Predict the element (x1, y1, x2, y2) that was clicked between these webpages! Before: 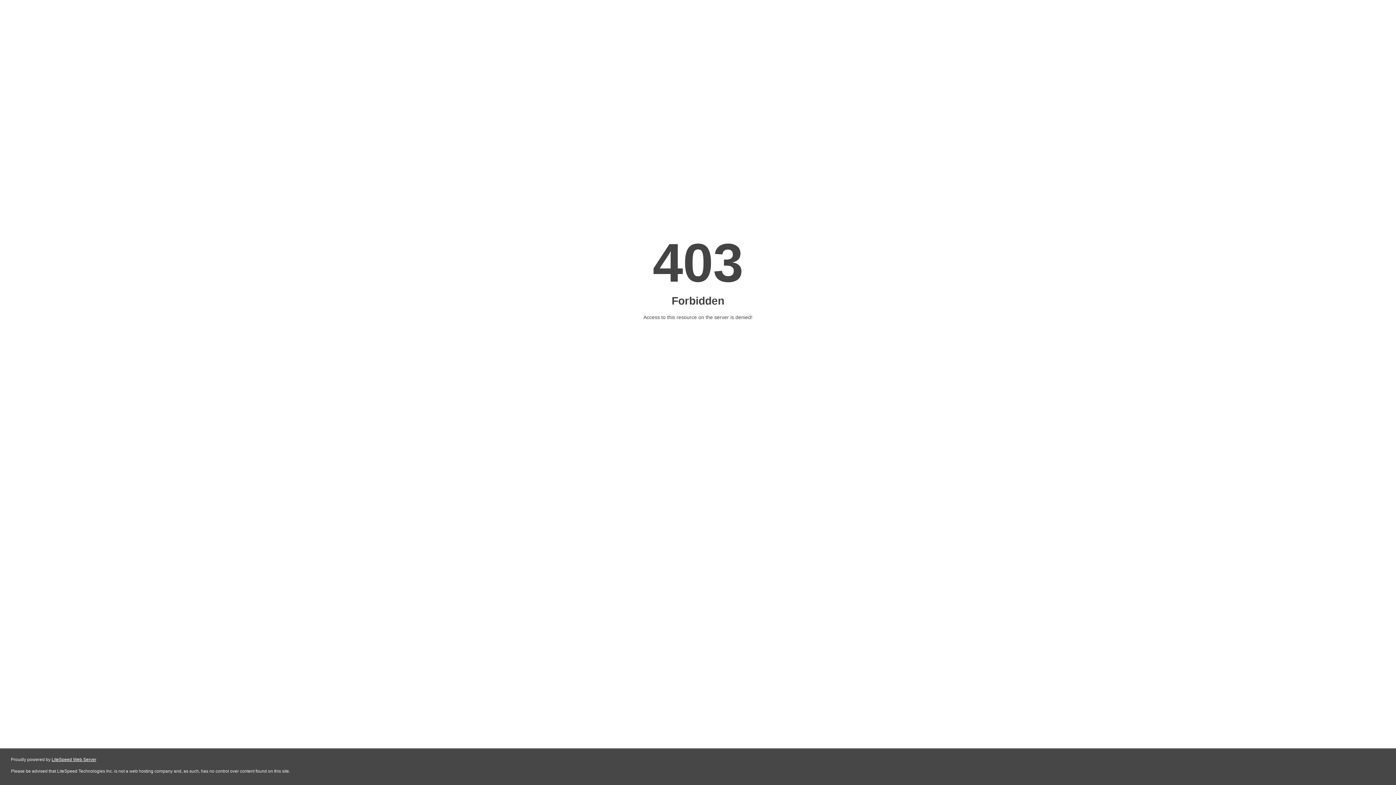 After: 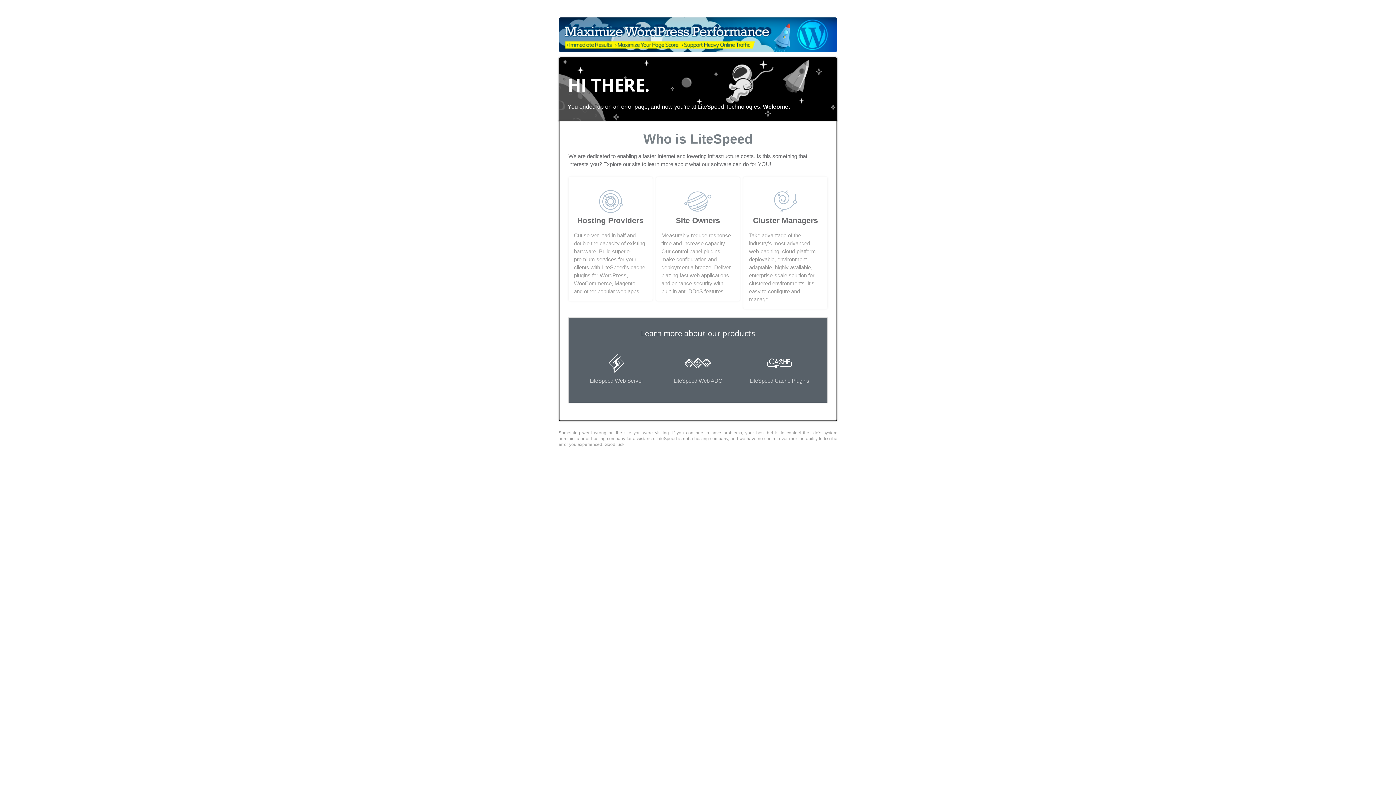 Action: bbox: (51, 757, 96, 762) label: LiteSpeed Web Server